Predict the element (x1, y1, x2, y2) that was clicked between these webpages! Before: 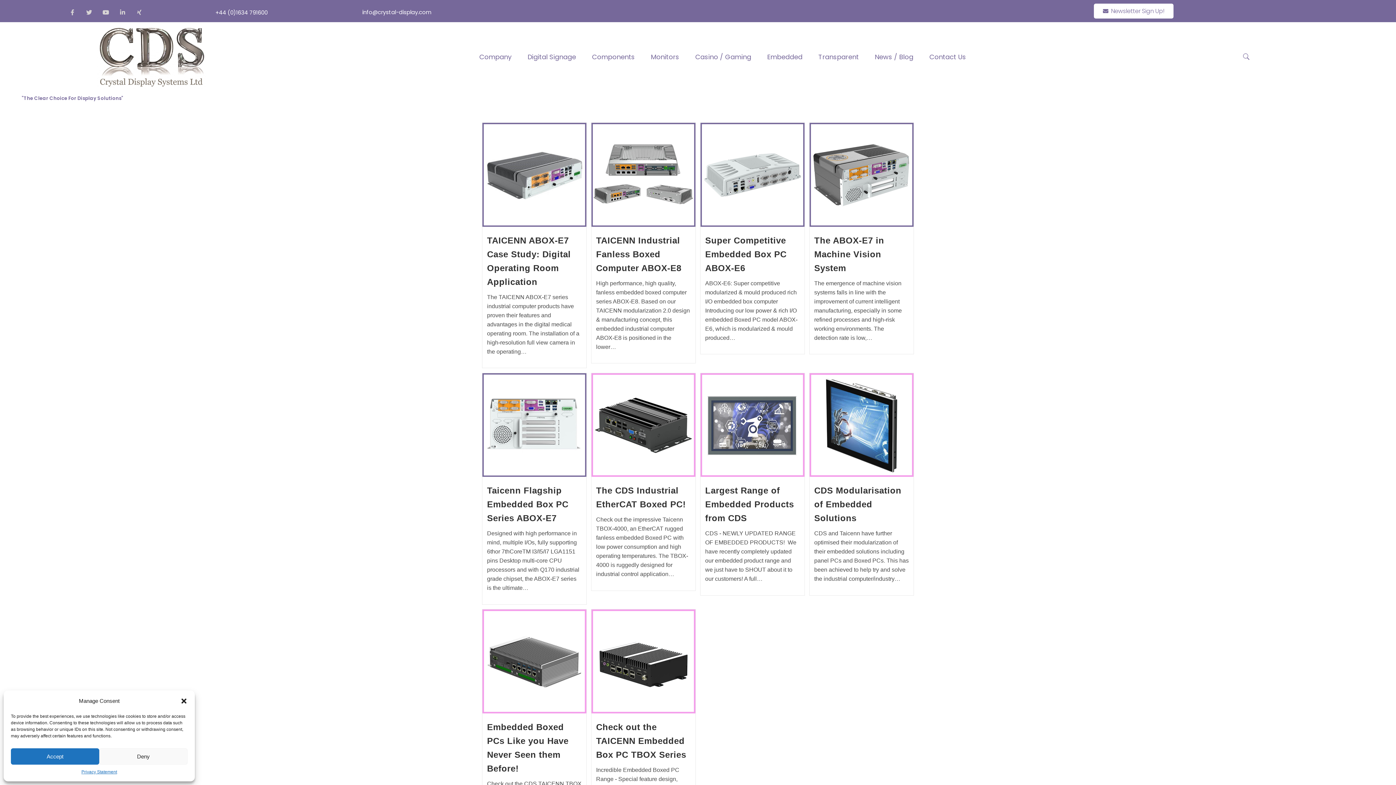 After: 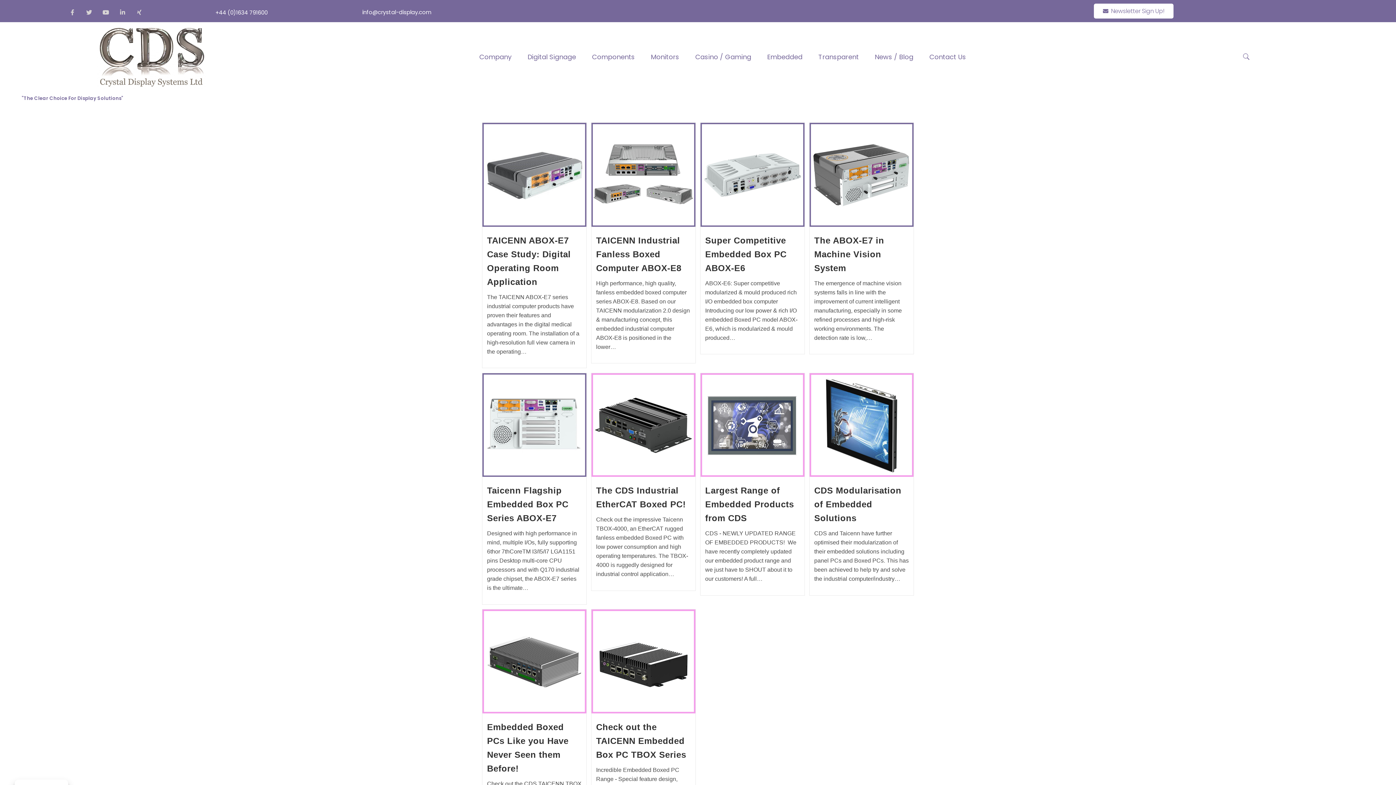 Action: label: Accept bbox: (10, 748, 99, 765)